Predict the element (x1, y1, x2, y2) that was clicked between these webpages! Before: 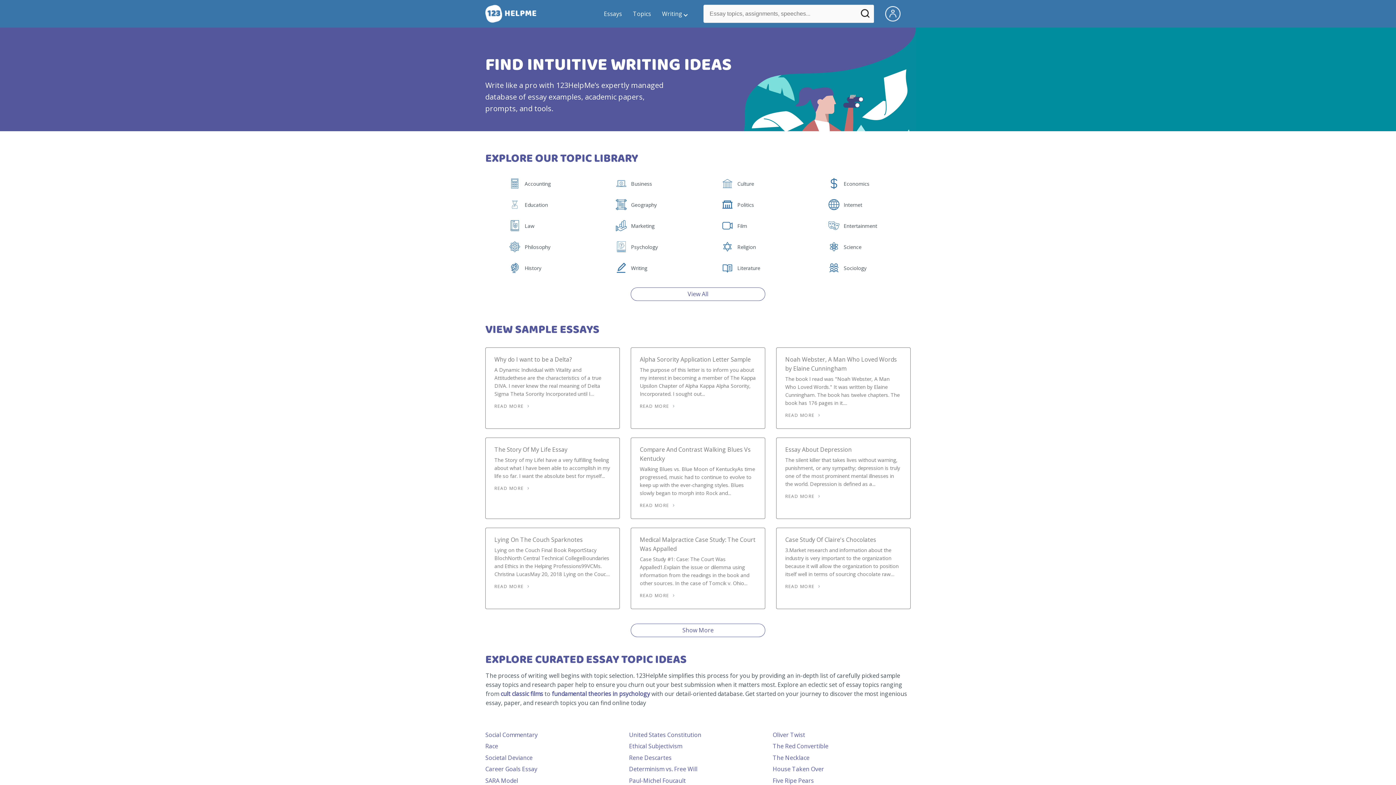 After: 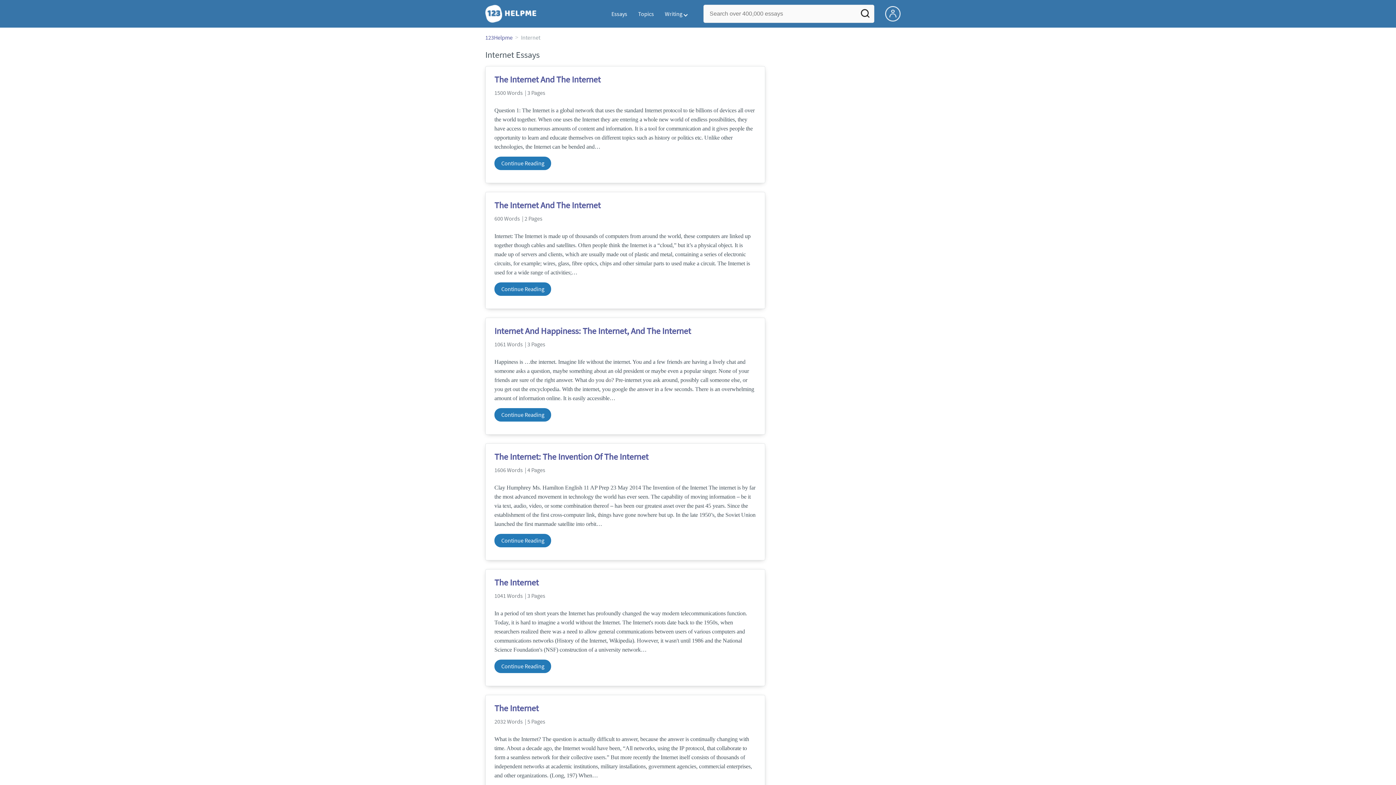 Action: label: Internet bbox: (844, 202, 864, 208)